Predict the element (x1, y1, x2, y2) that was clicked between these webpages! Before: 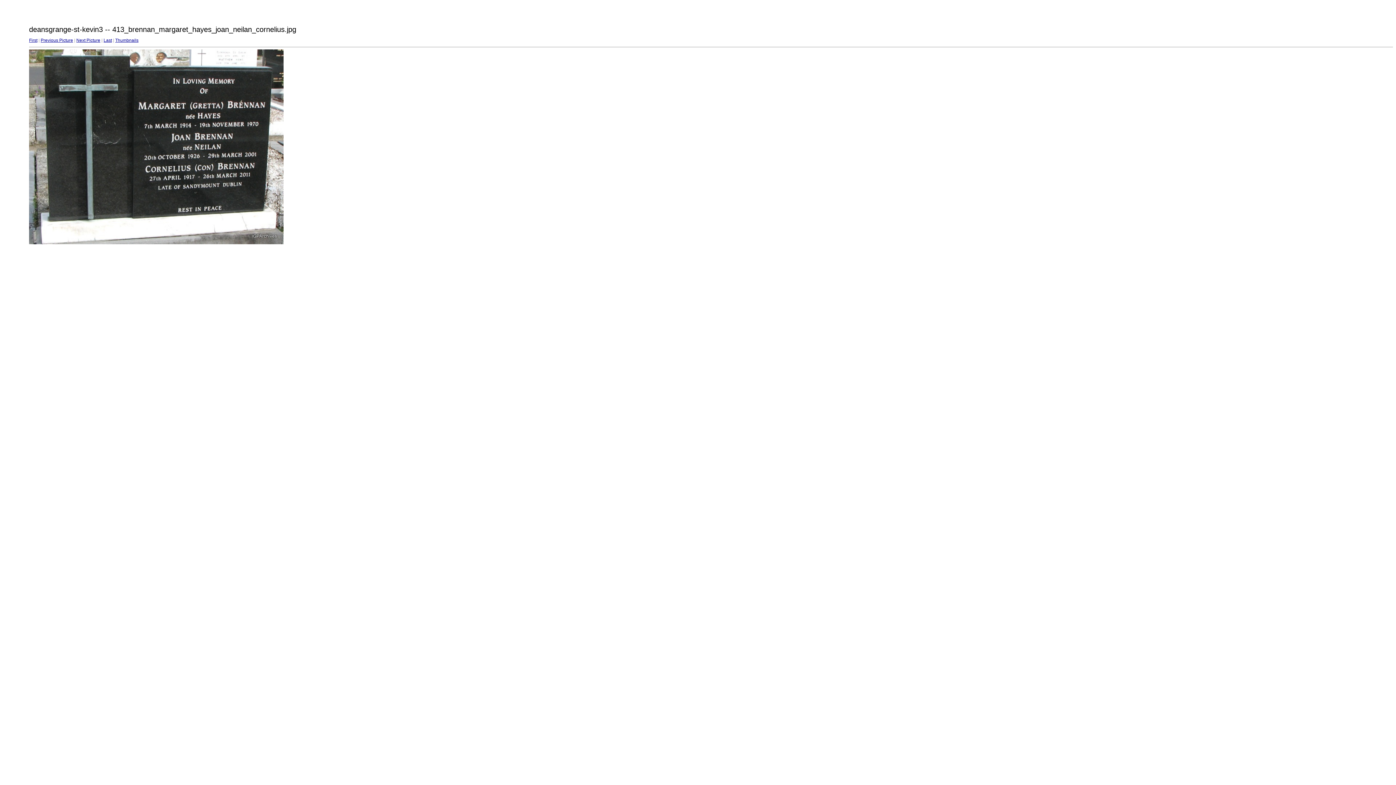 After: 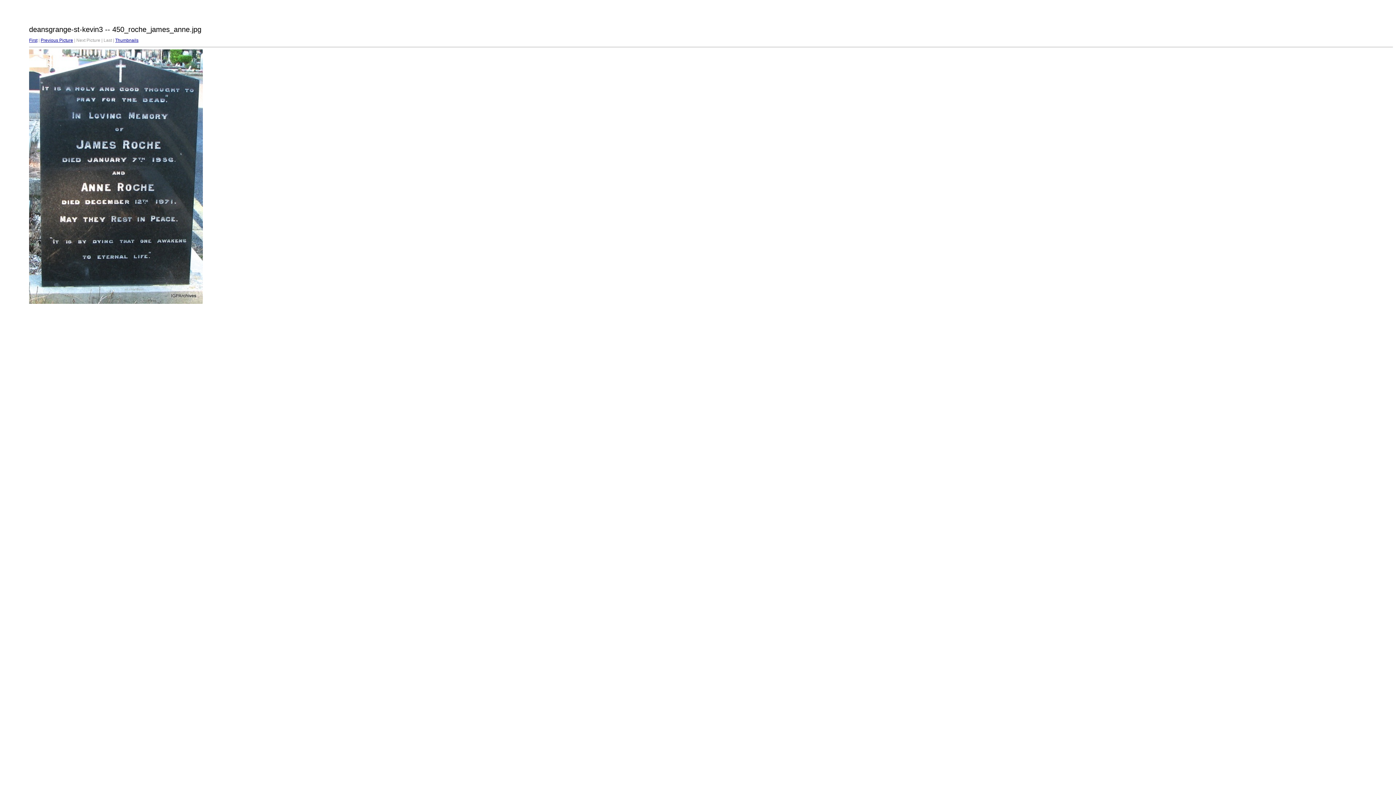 Action: label: Last bbox: (103, 37, 112, 42)